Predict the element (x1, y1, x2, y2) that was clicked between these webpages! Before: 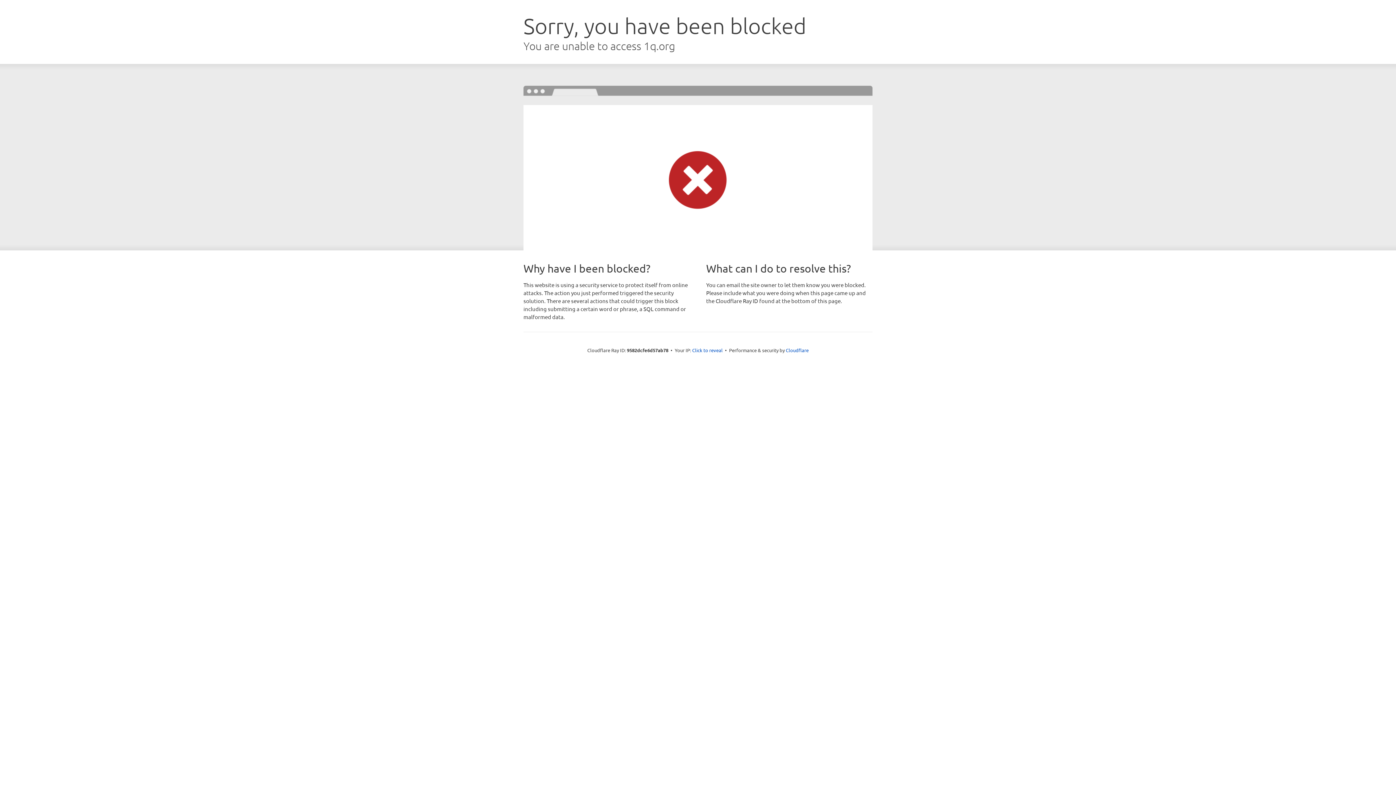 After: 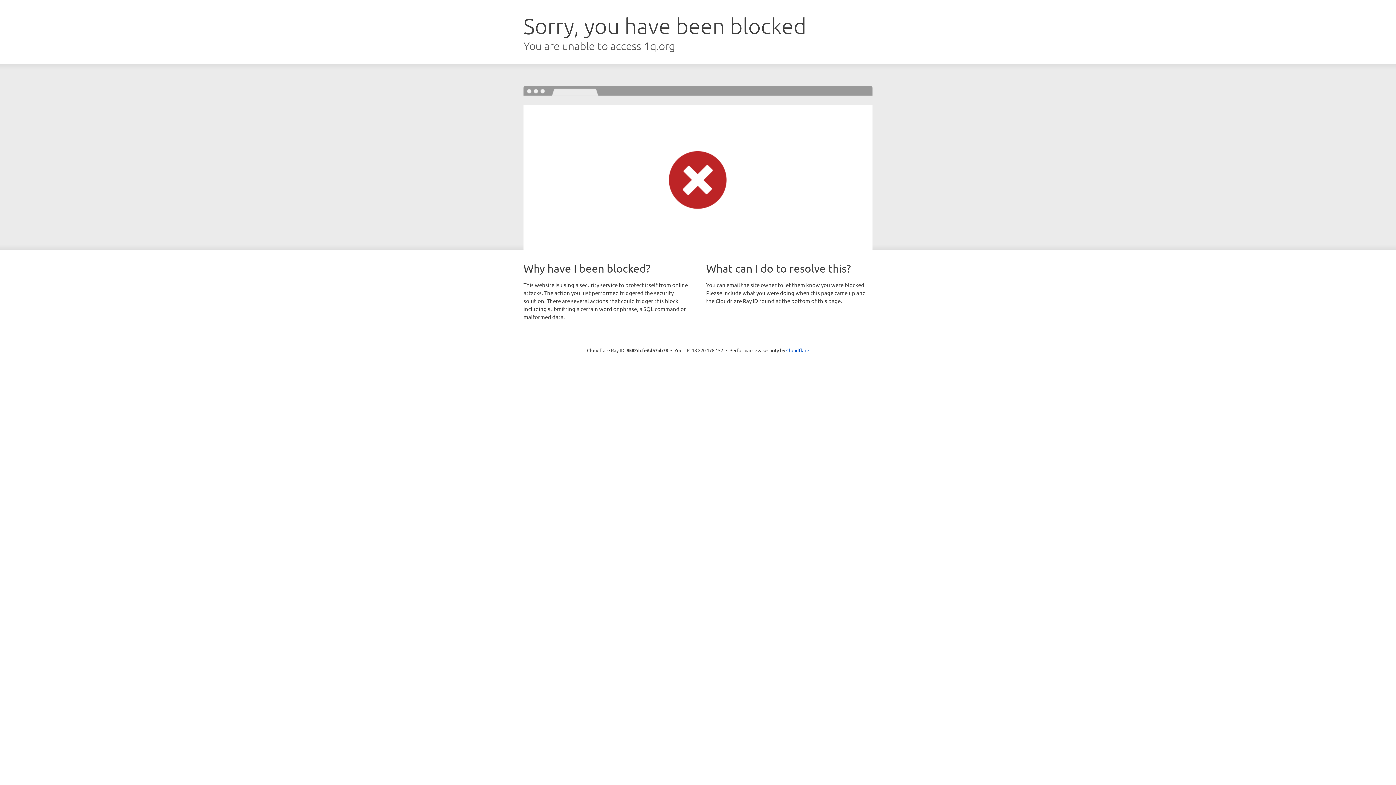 Action: label: Click to reveal bbox: (692, 346, 722, 353)